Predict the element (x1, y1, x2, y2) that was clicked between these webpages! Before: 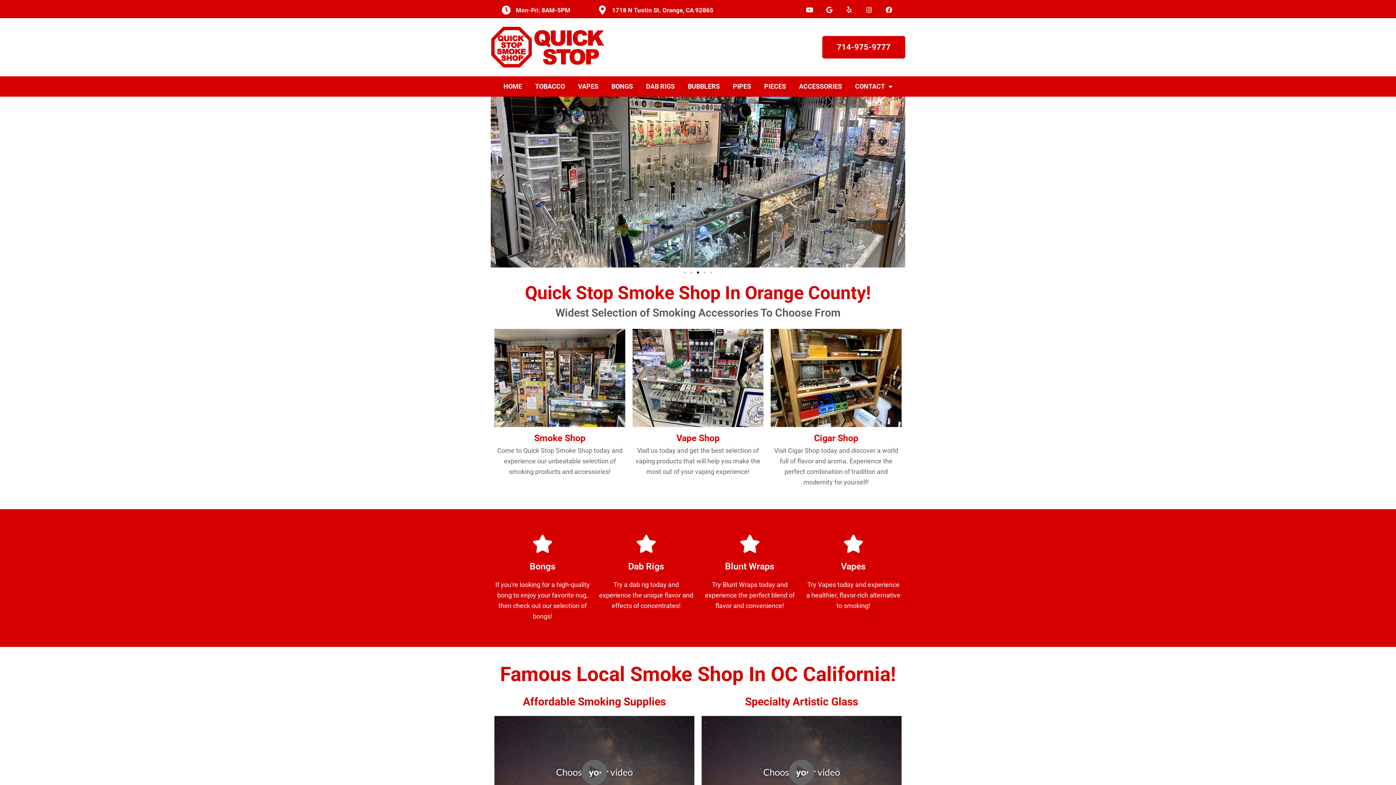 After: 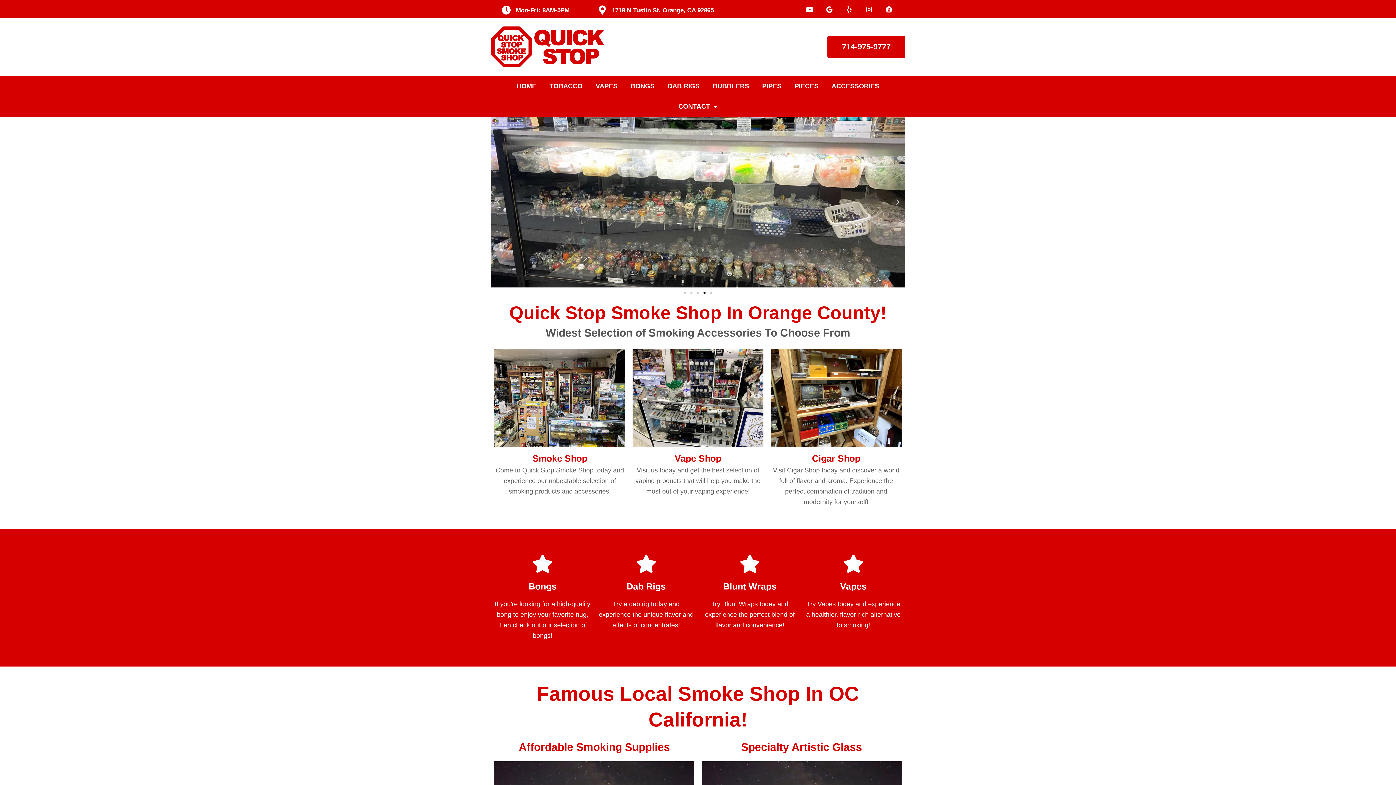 Action: bbox: (490, 25, 606, 67)